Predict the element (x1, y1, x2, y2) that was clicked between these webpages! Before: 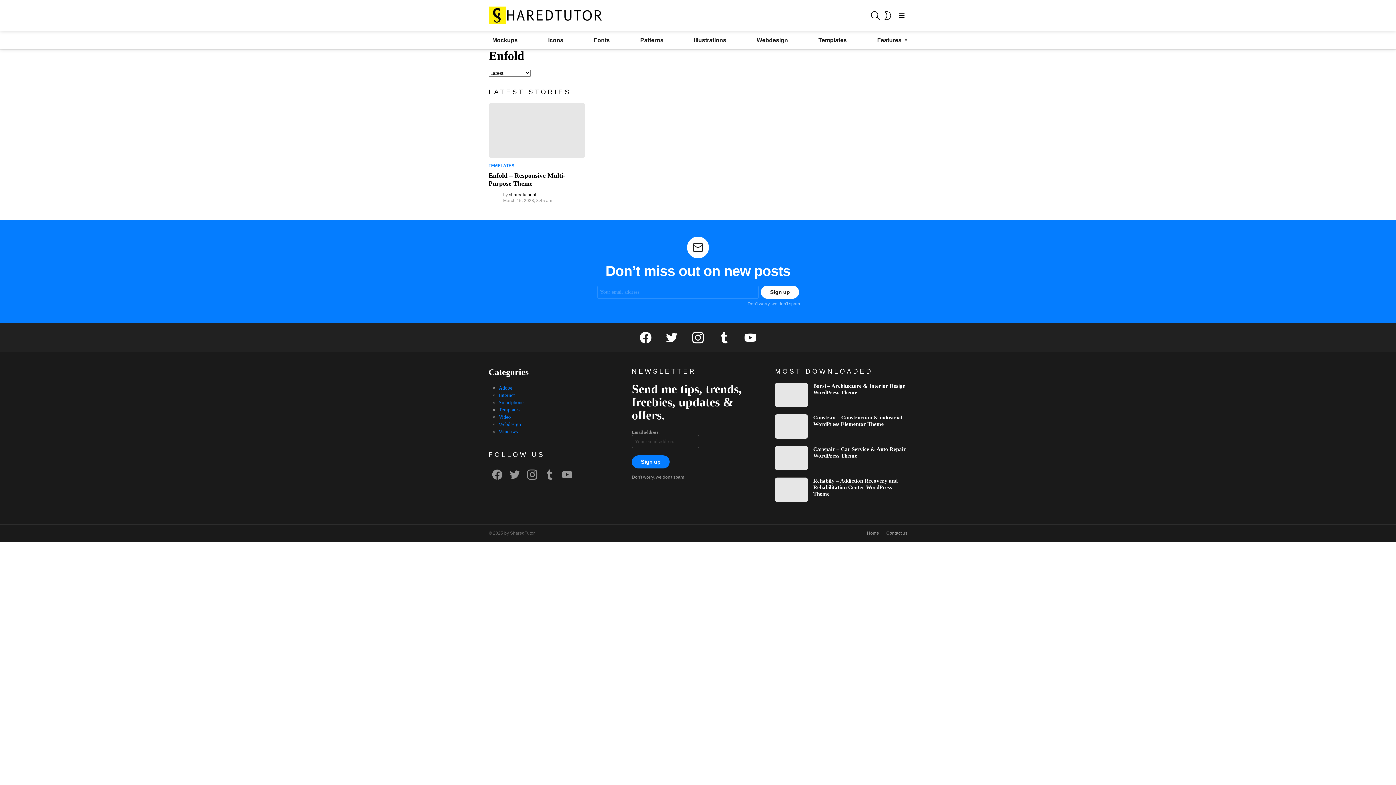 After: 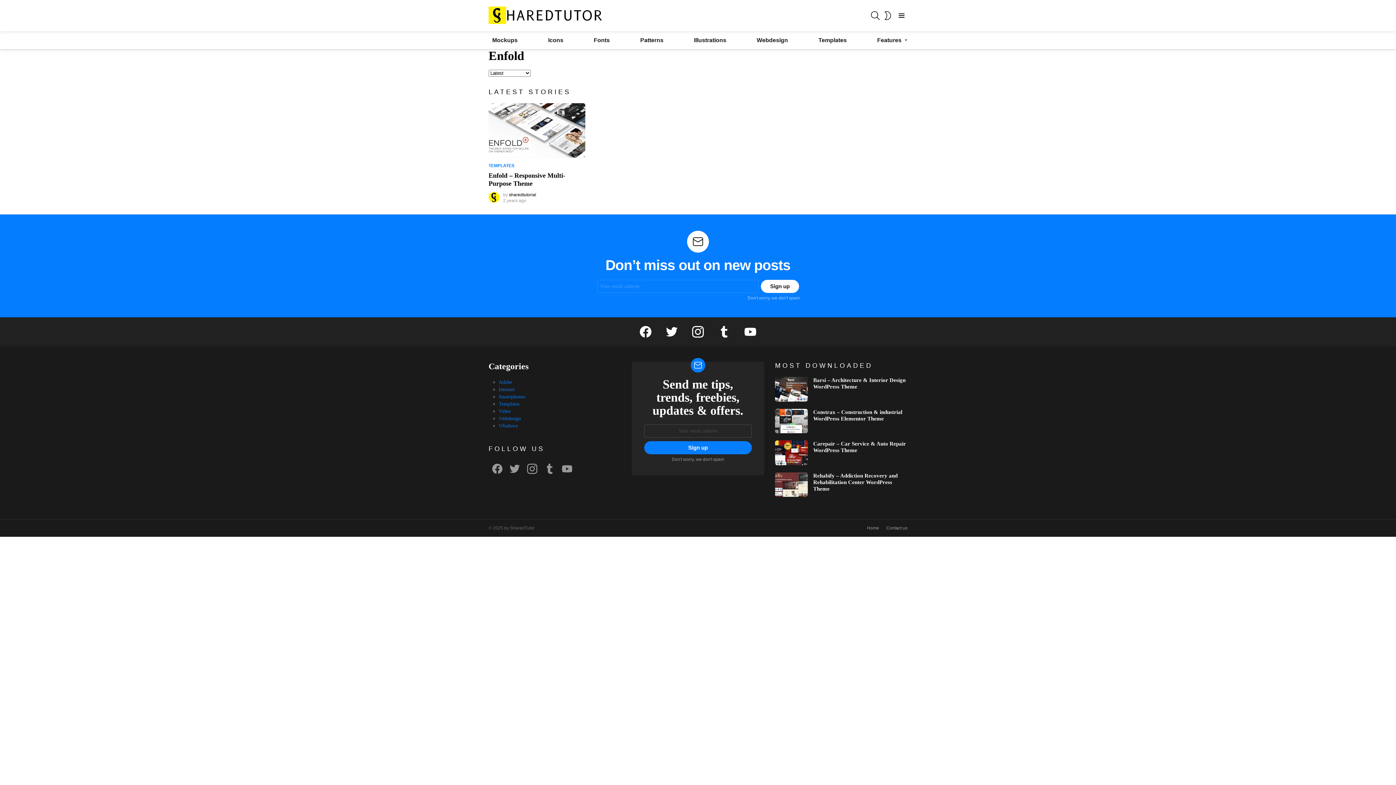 Action: bbox: (488, 466, 506, 483) label: facebook